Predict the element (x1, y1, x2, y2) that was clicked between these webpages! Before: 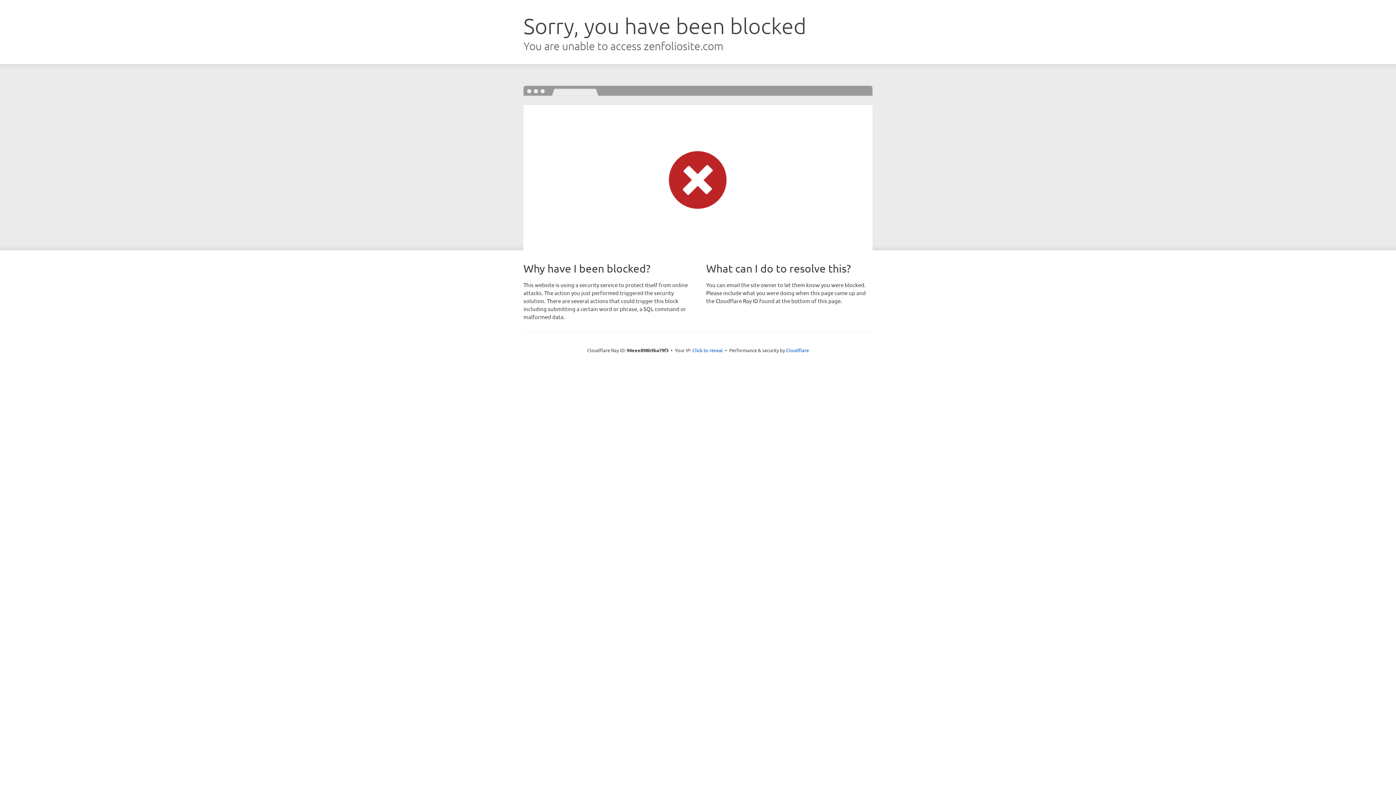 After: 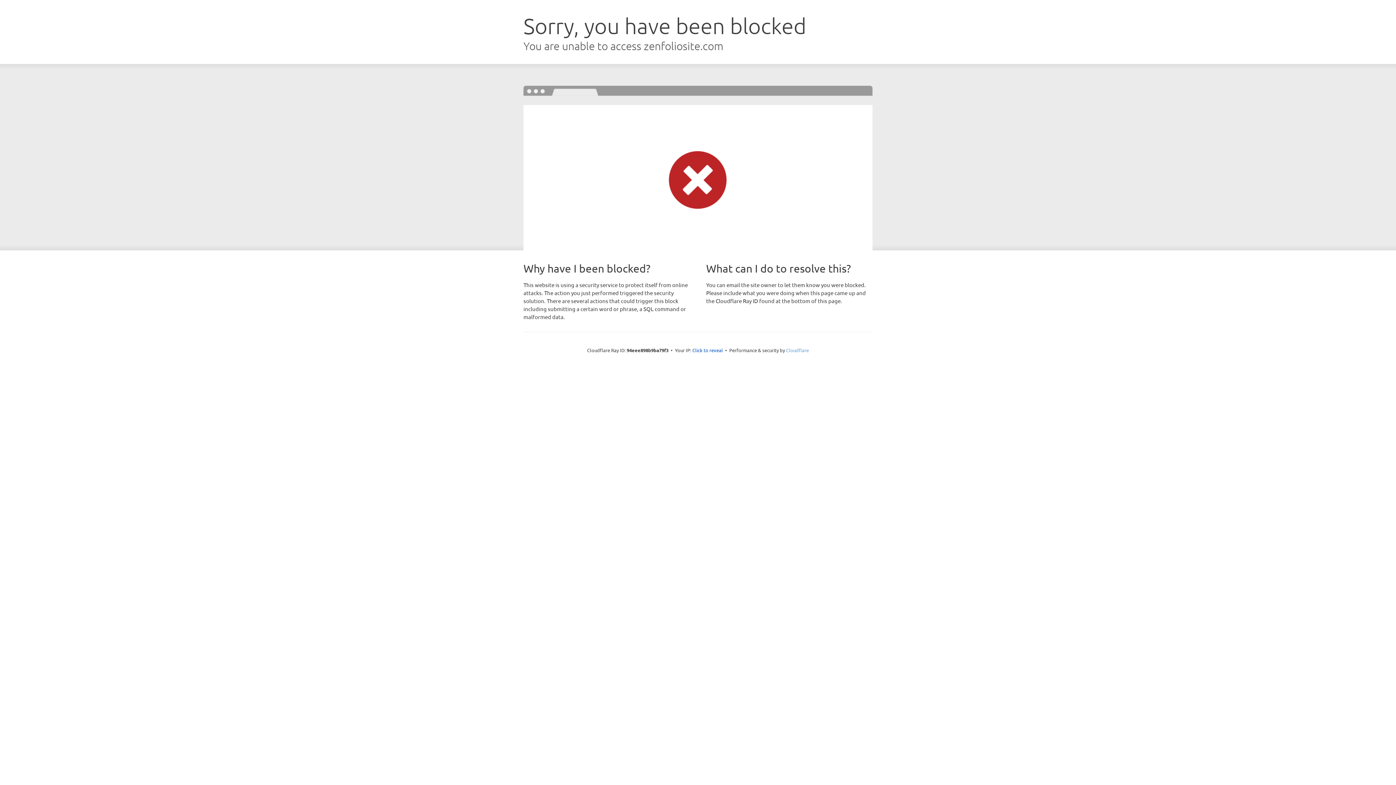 Action: label: Cloudflare bbox: (786, 347, 809, 353)